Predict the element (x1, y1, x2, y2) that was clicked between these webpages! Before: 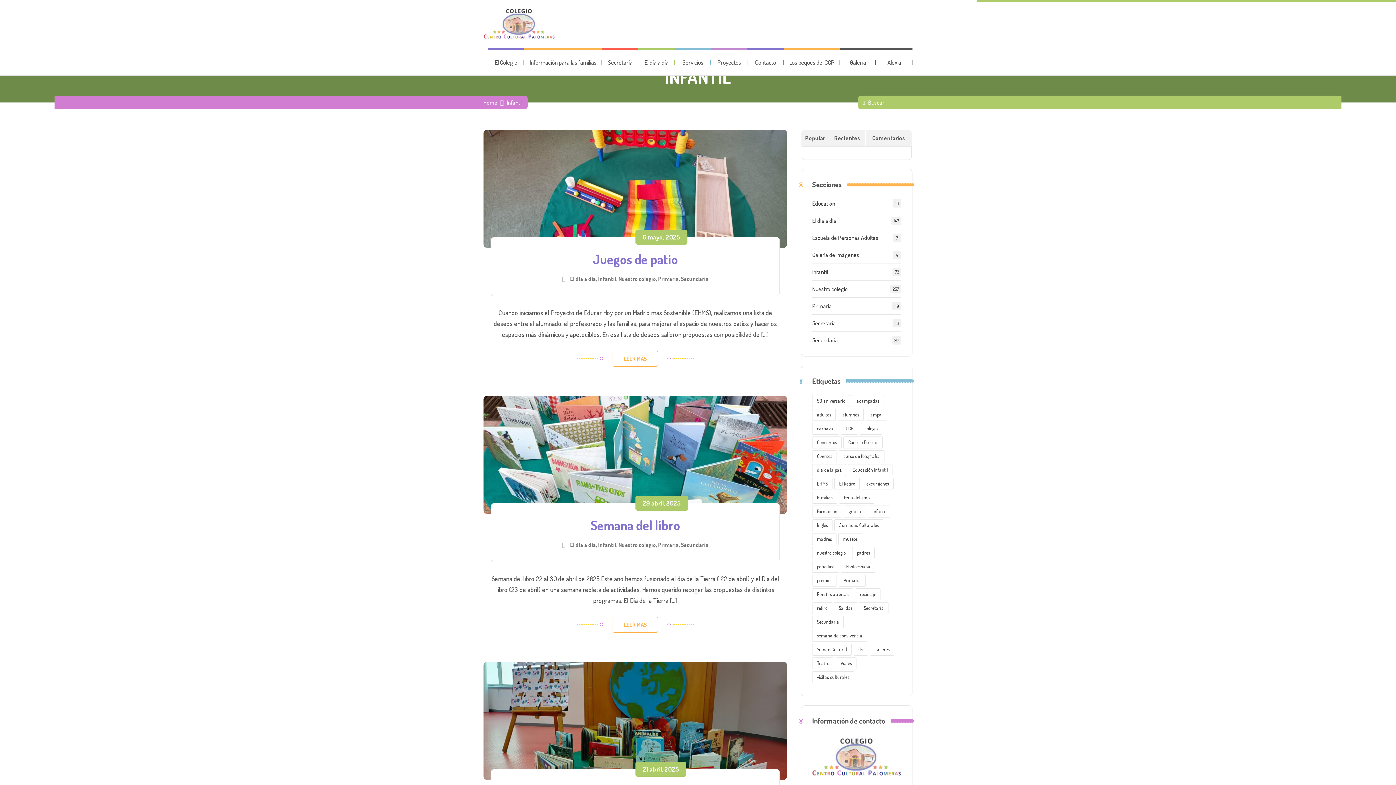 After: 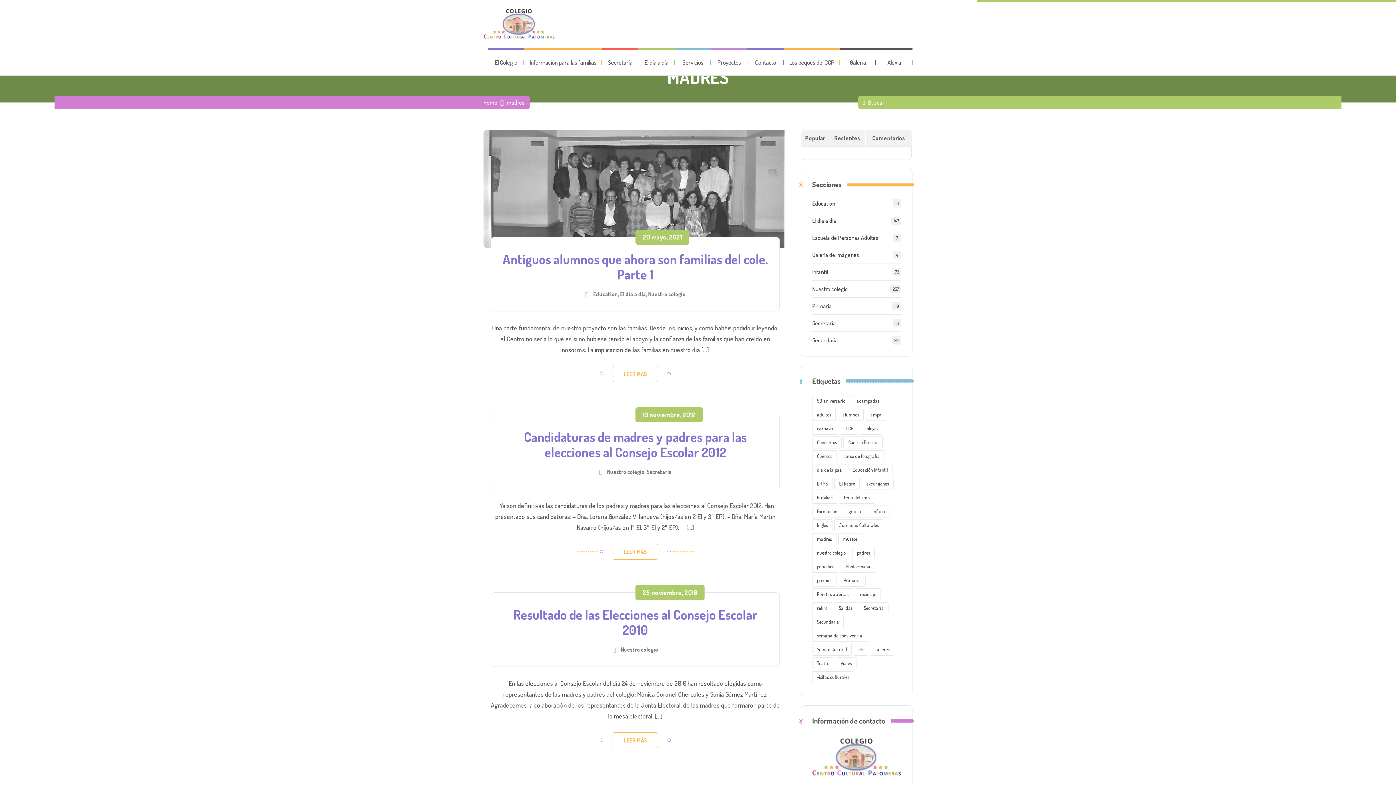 Action: bbox: (812, 533, 836, 545) label: madres